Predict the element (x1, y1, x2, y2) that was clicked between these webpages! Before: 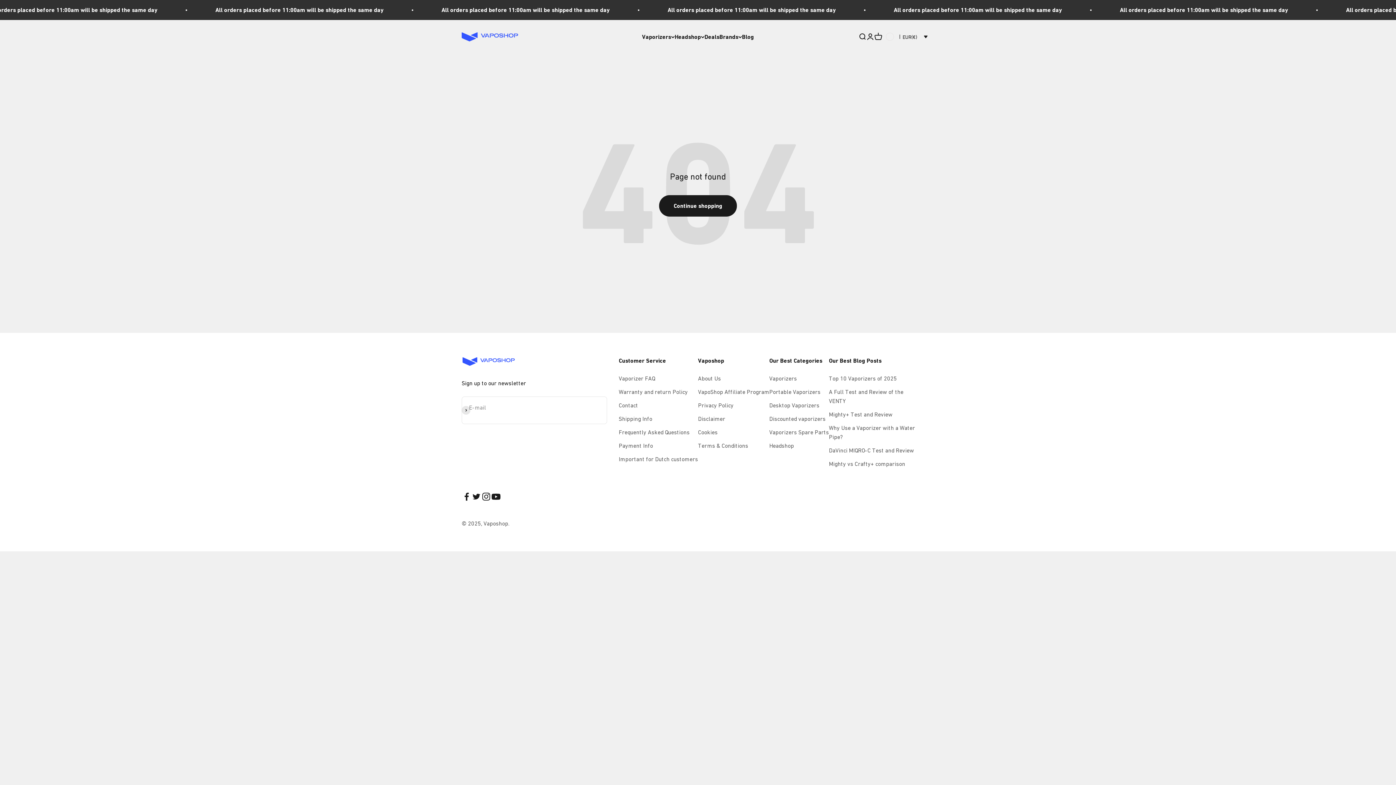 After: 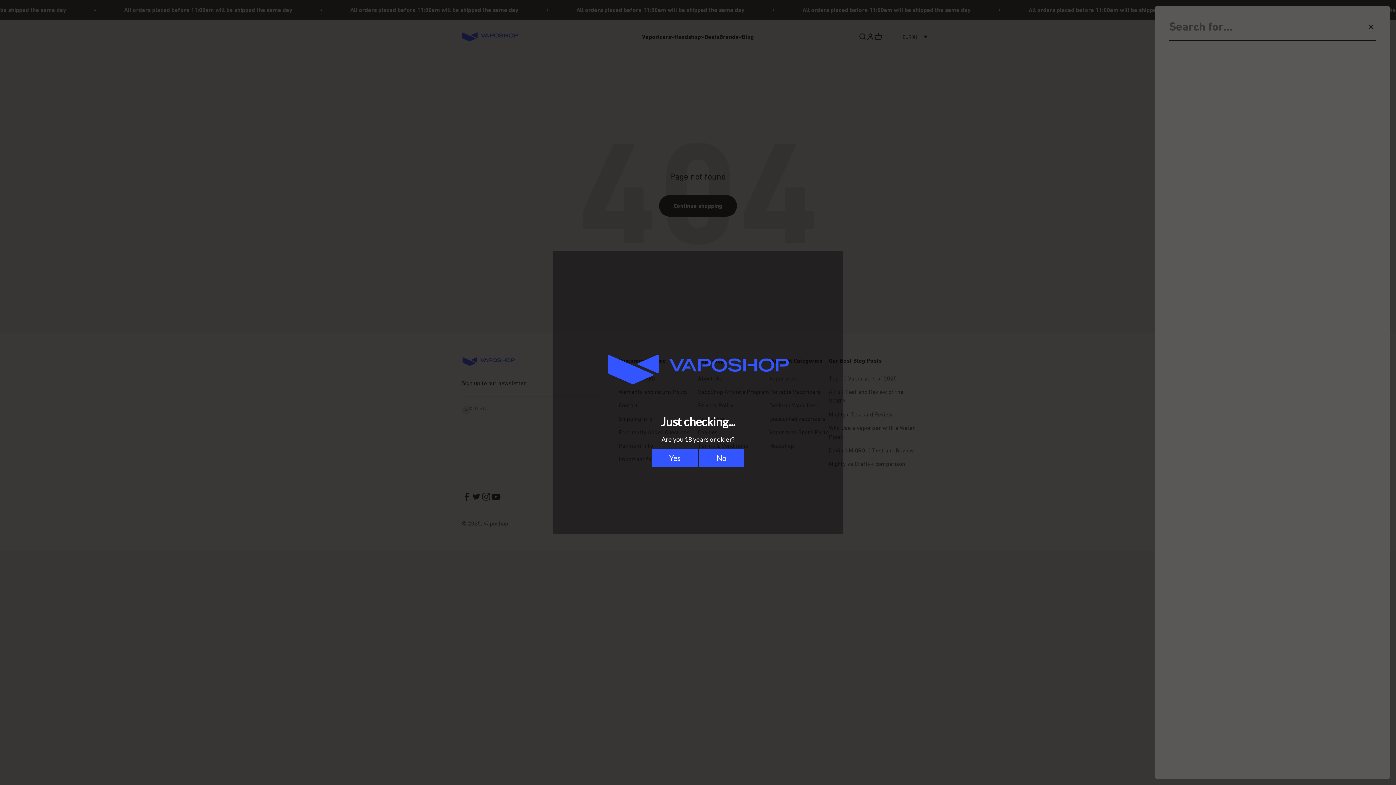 Action: bbox: (858, 32, 866, 40) label: Open search